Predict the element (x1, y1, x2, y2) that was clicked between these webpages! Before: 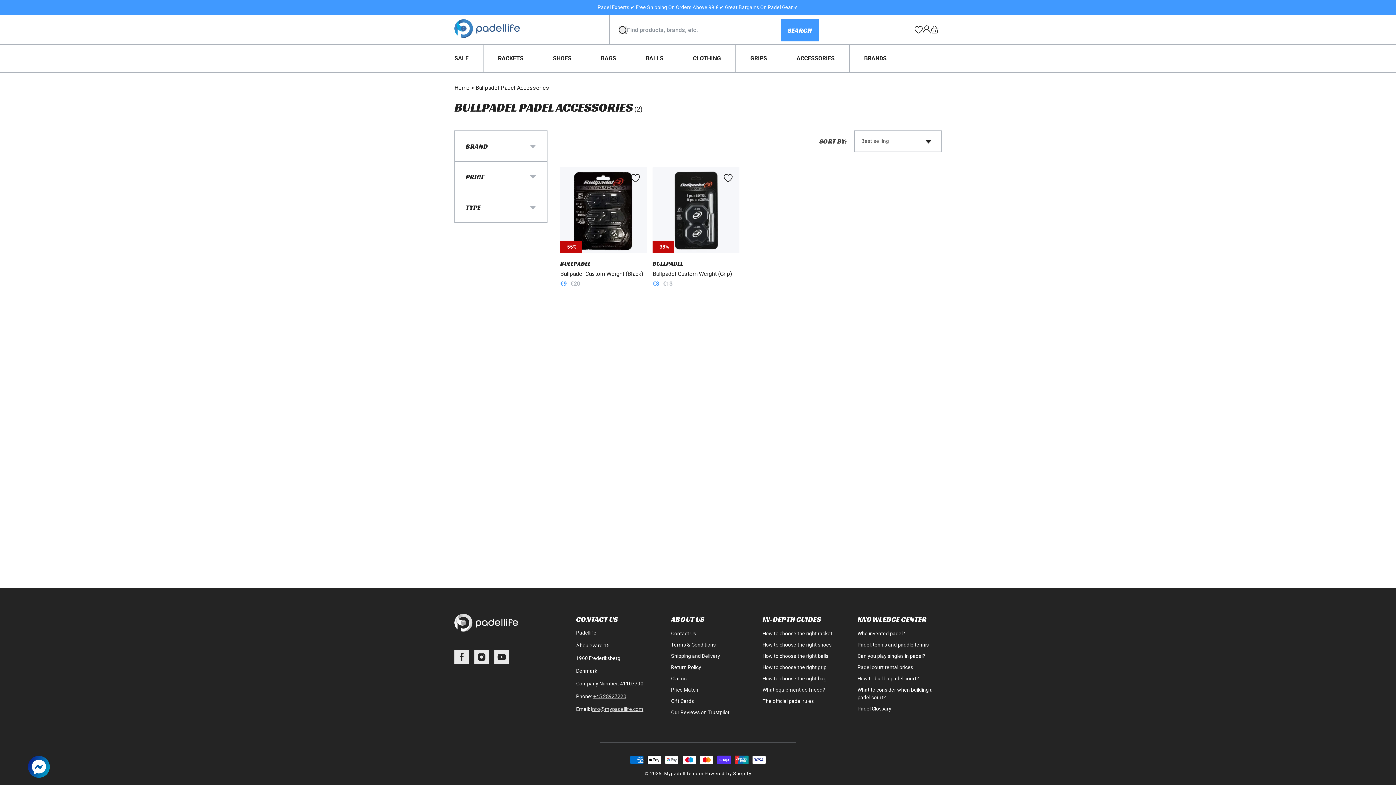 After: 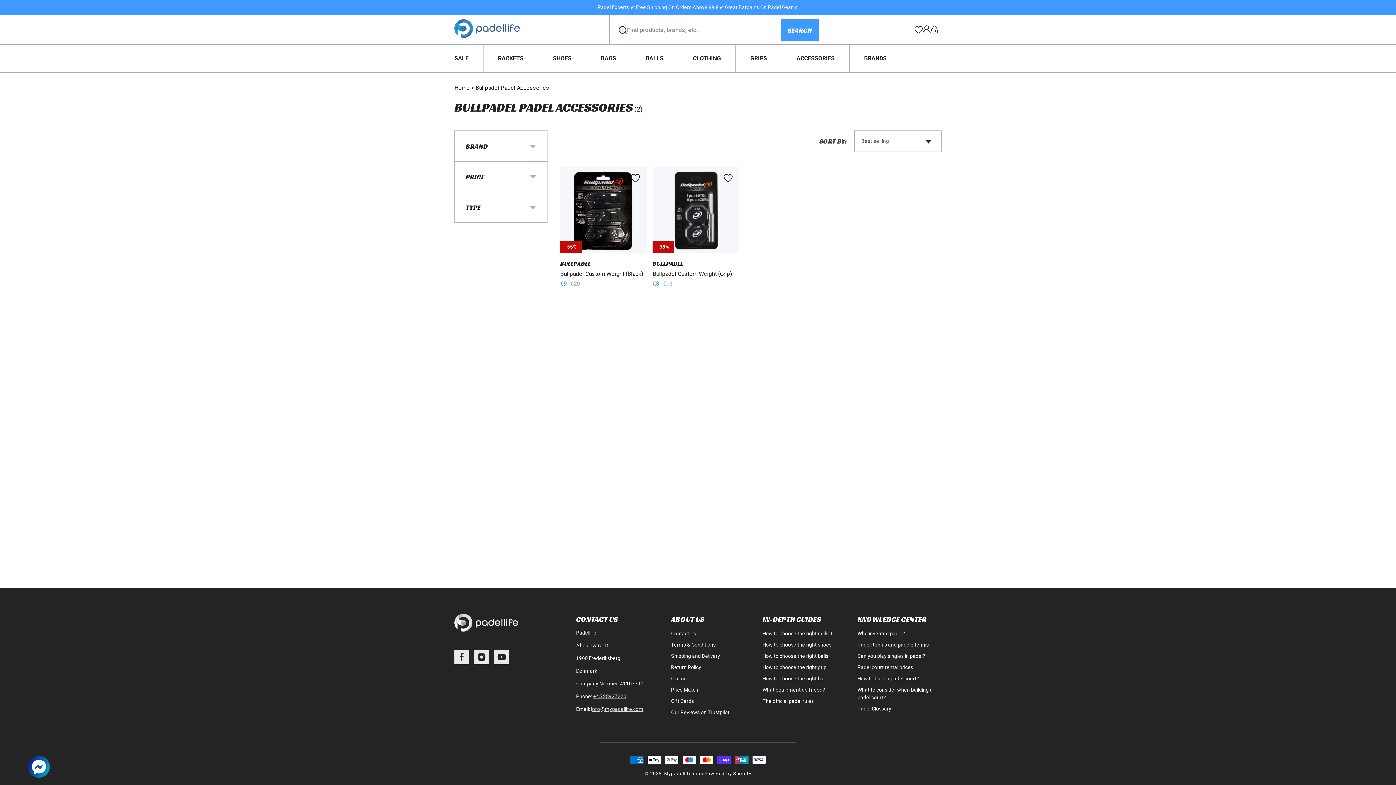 Action: bbox: (475, 84, 549, 91) label: Bullpadel Padel Accessories